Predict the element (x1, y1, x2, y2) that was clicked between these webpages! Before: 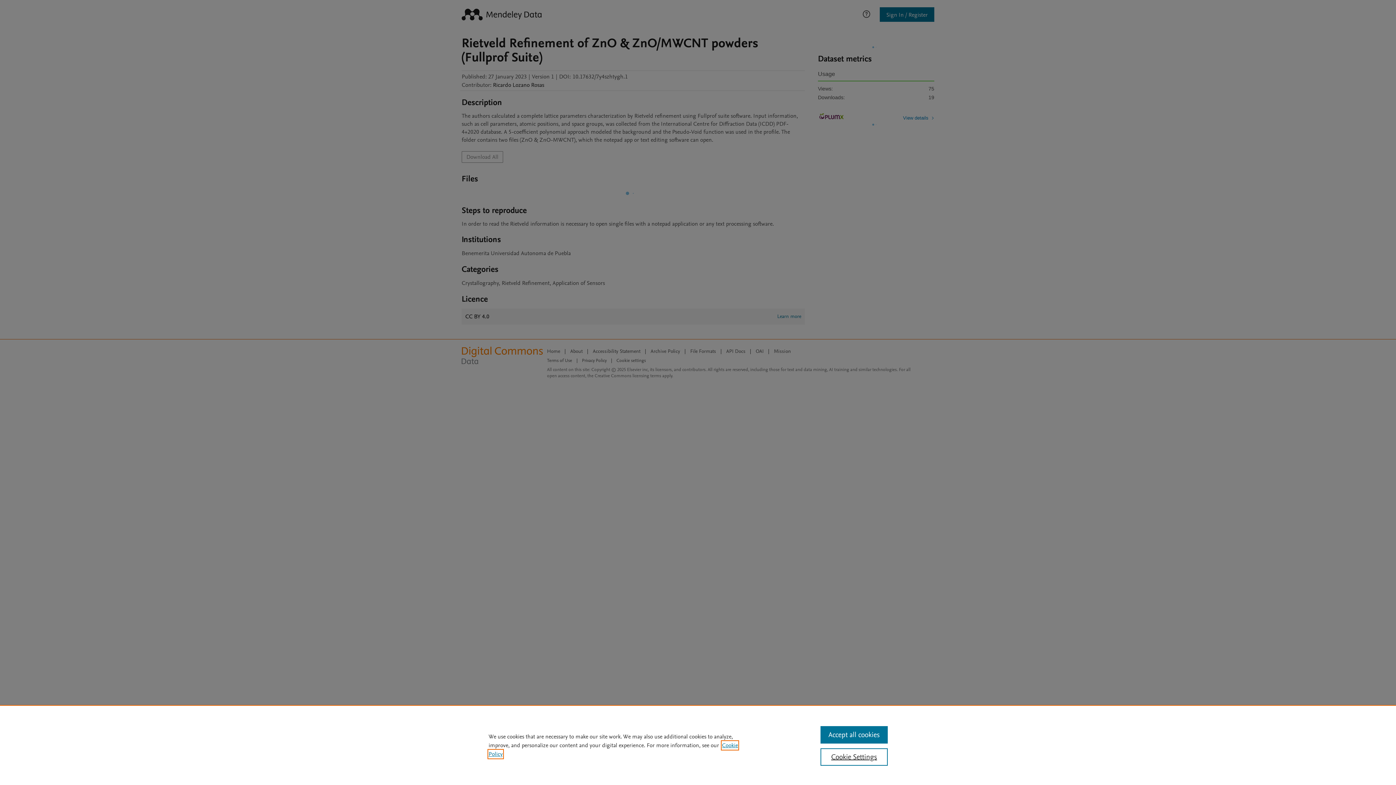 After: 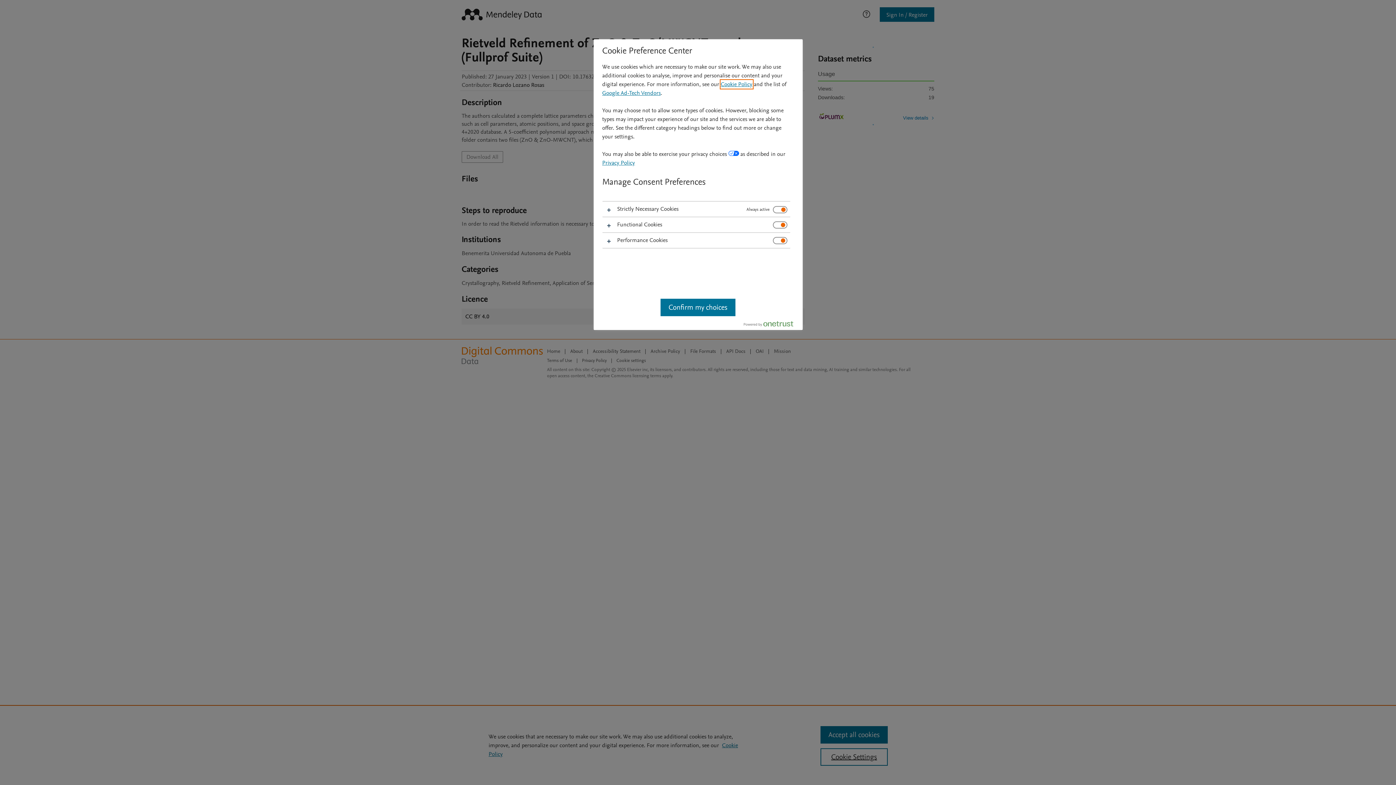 Action: label: Cookie Settings bbox: (820, 748, 887, 766)